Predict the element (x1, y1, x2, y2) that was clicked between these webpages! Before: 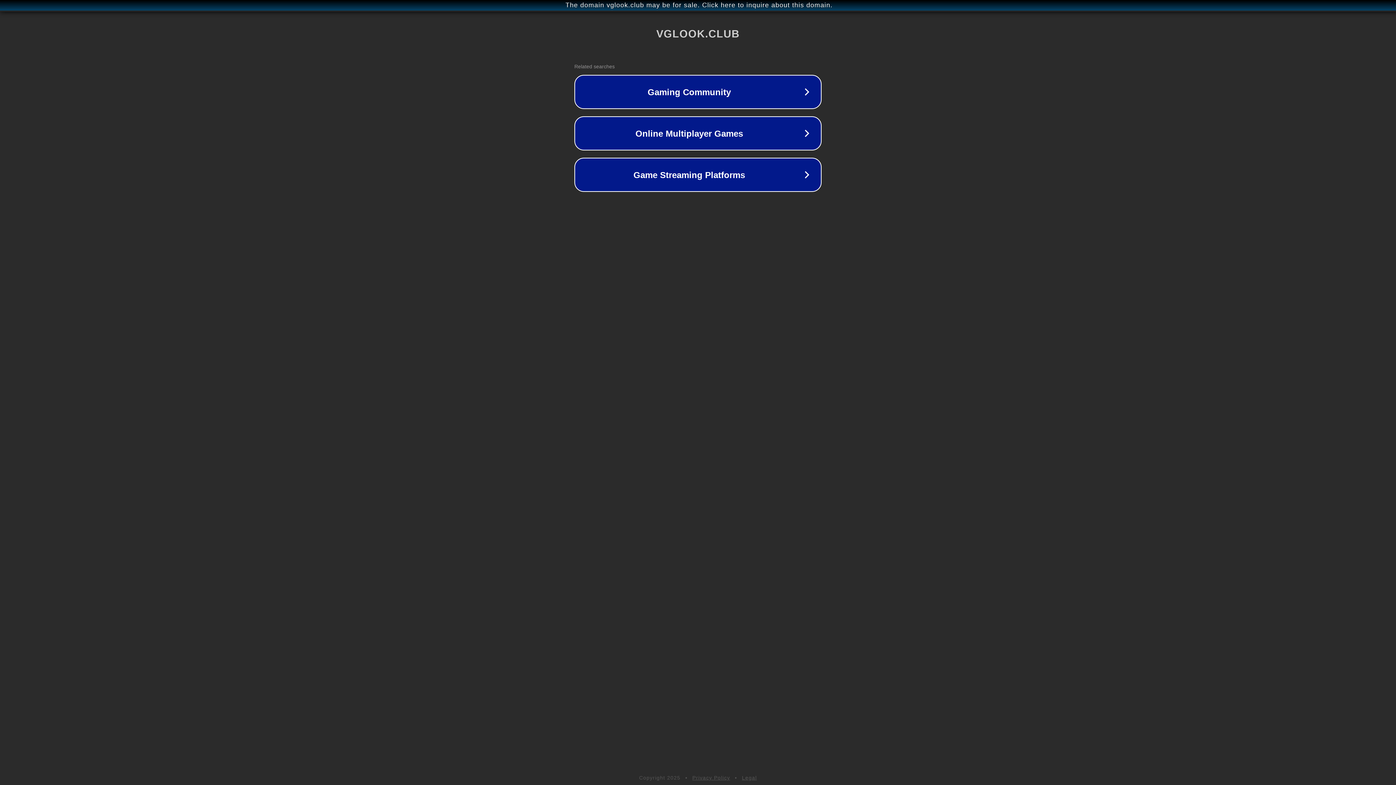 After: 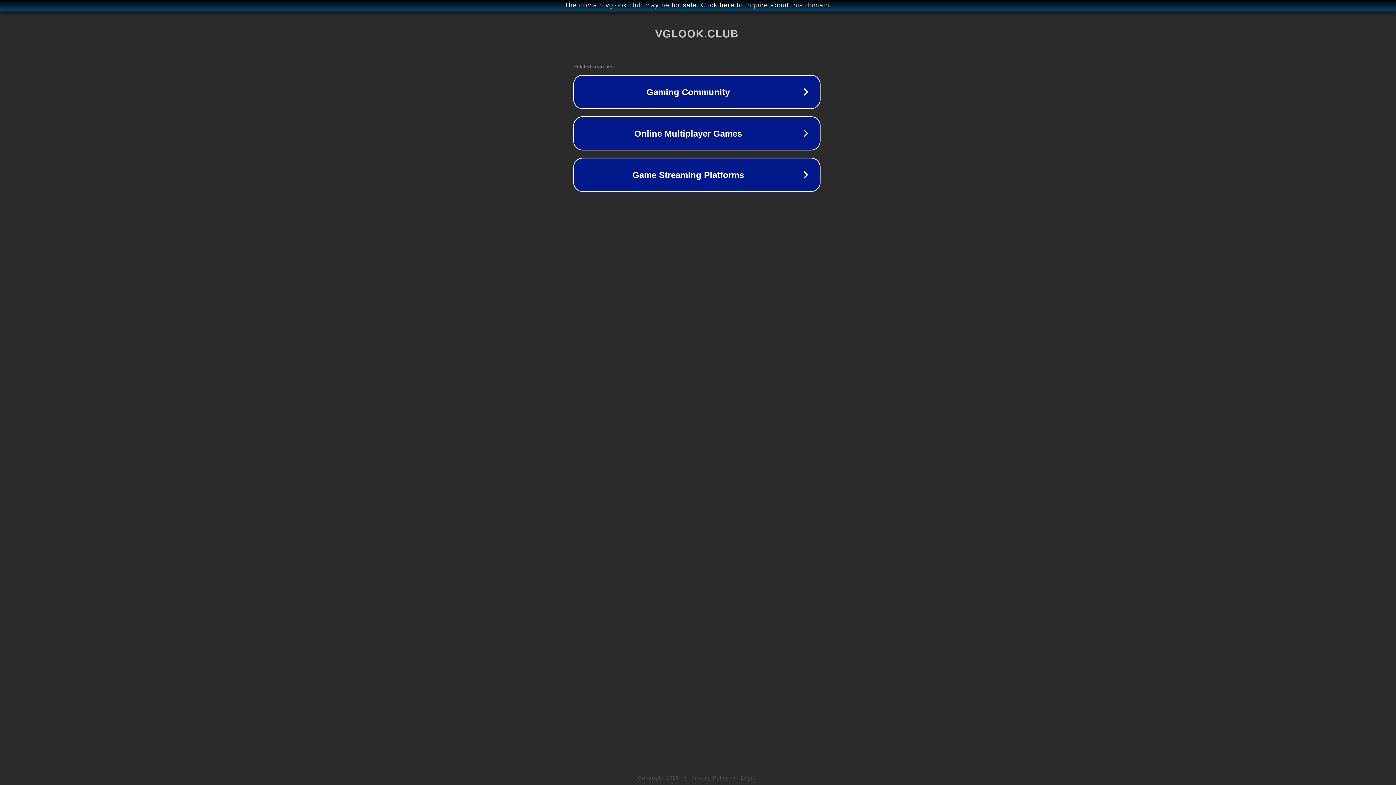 Action: bbox: (1, 1, 1397, 9) label: The domain vglook.club may be for sale. Click here to inquire about this domain.